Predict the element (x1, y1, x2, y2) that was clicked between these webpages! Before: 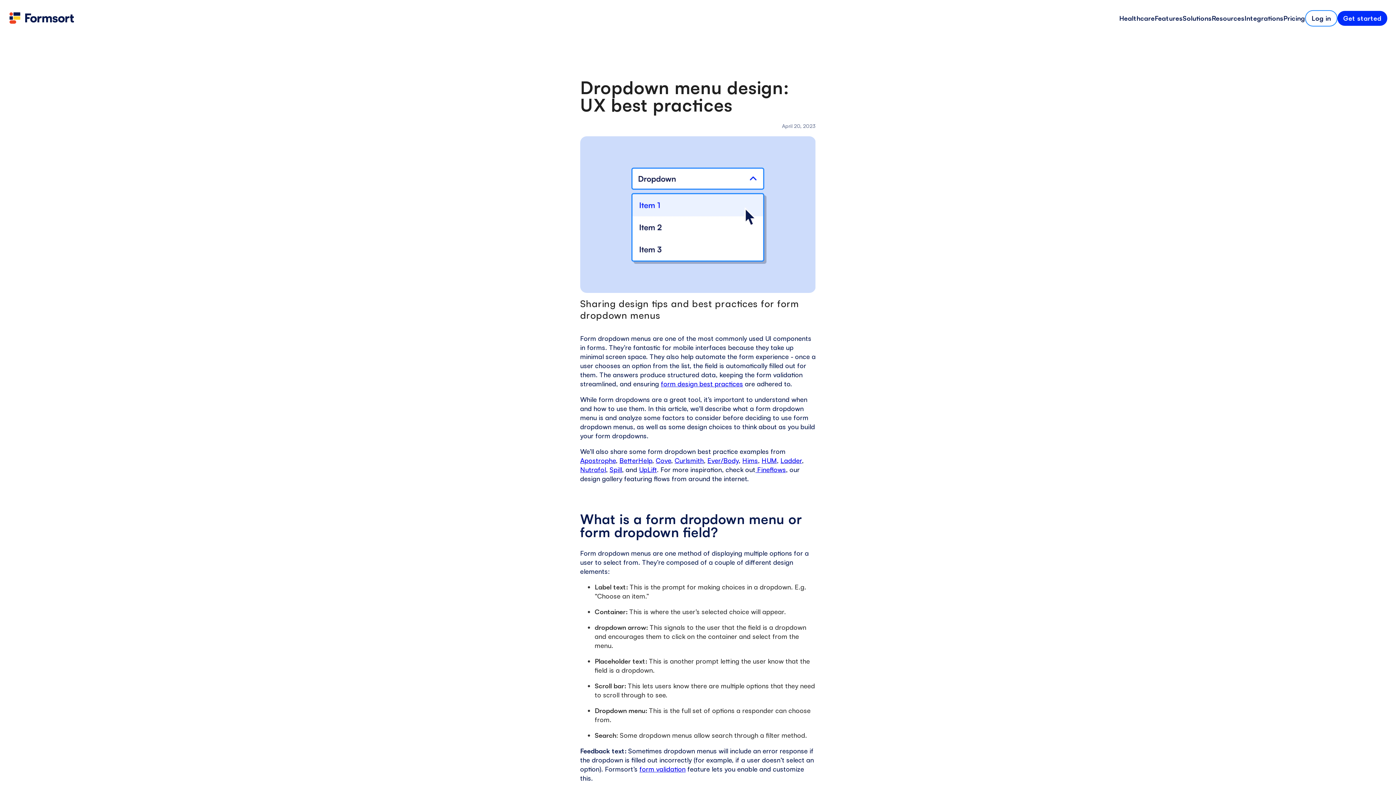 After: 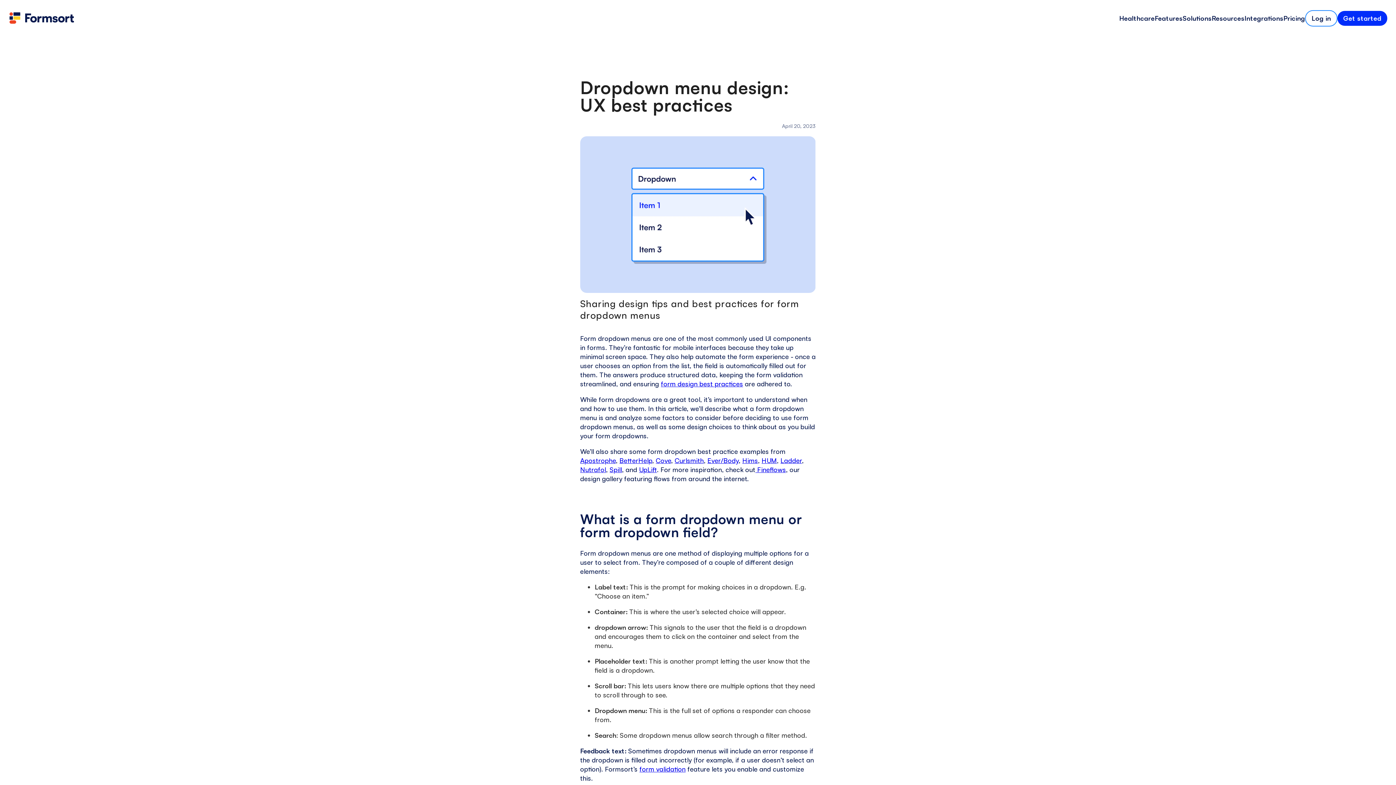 Action: label: HUM bbox: (761, 456, 777, 464)